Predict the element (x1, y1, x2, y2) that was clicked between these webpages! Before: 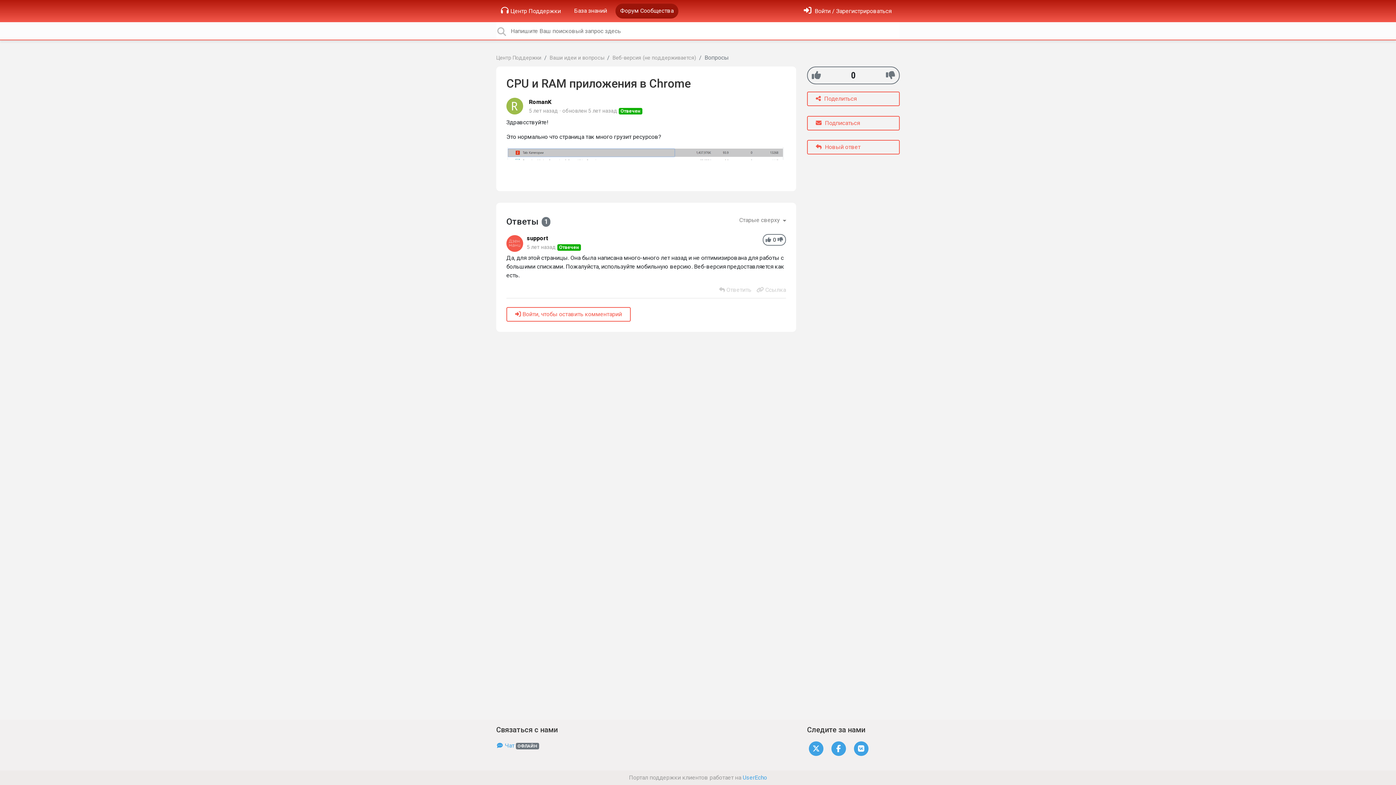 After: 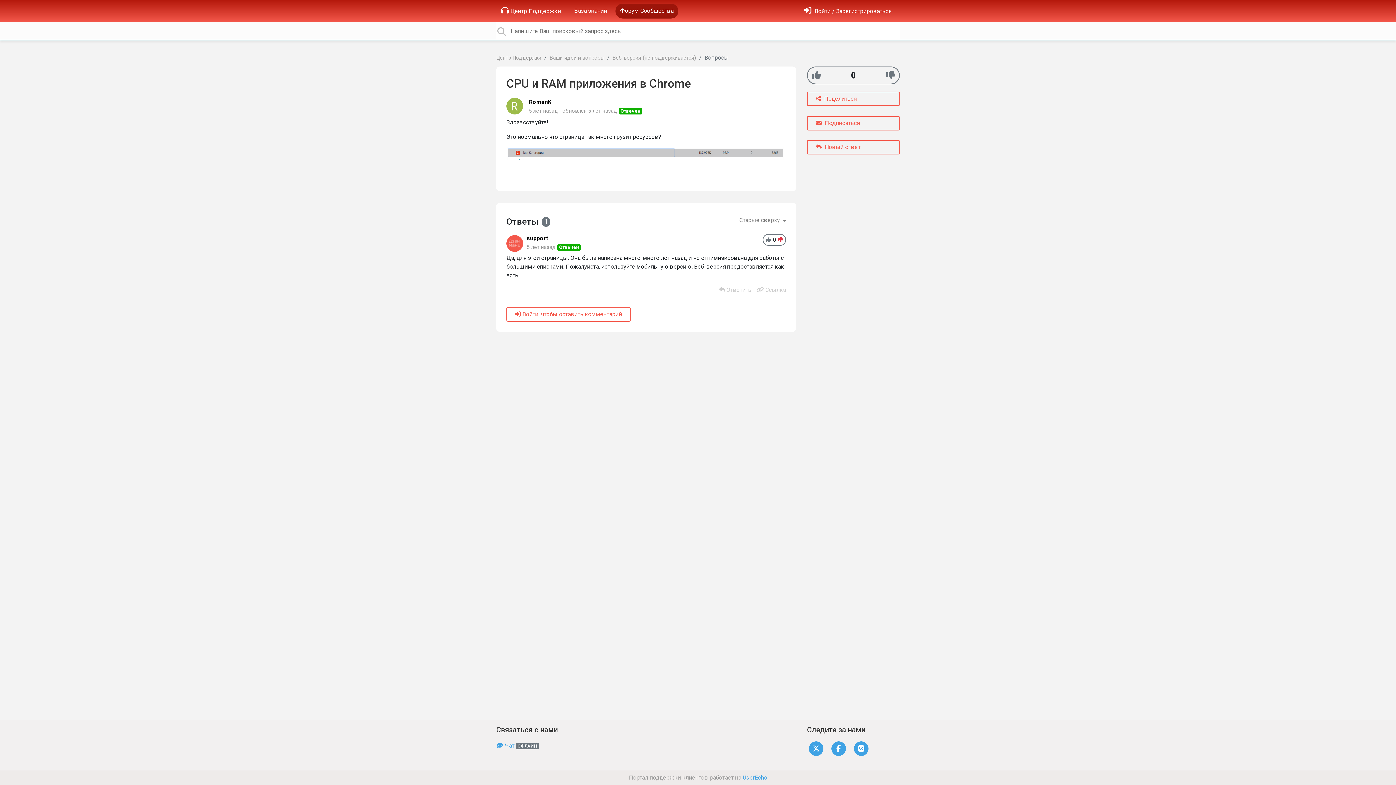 Action: bbox: (777, 236, 783, 244) label: -1